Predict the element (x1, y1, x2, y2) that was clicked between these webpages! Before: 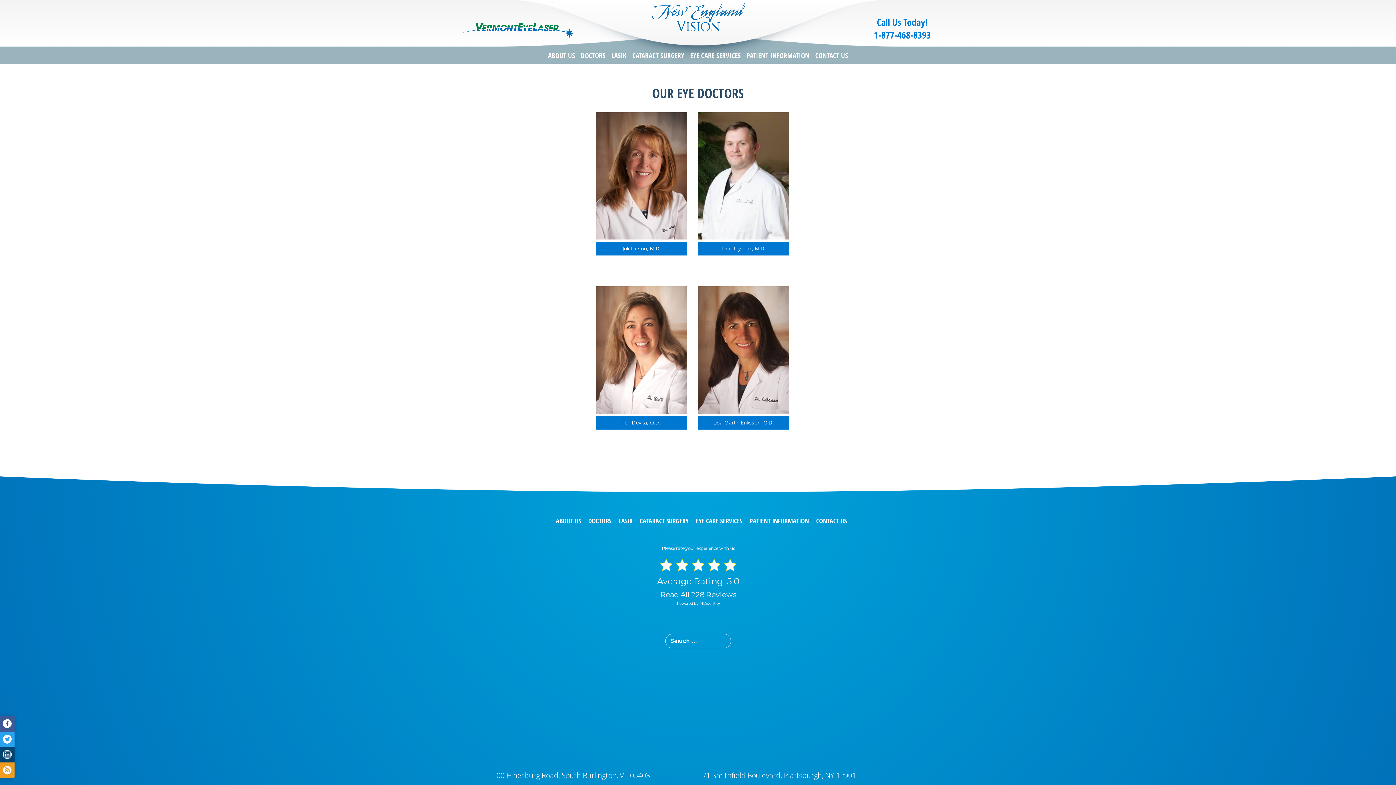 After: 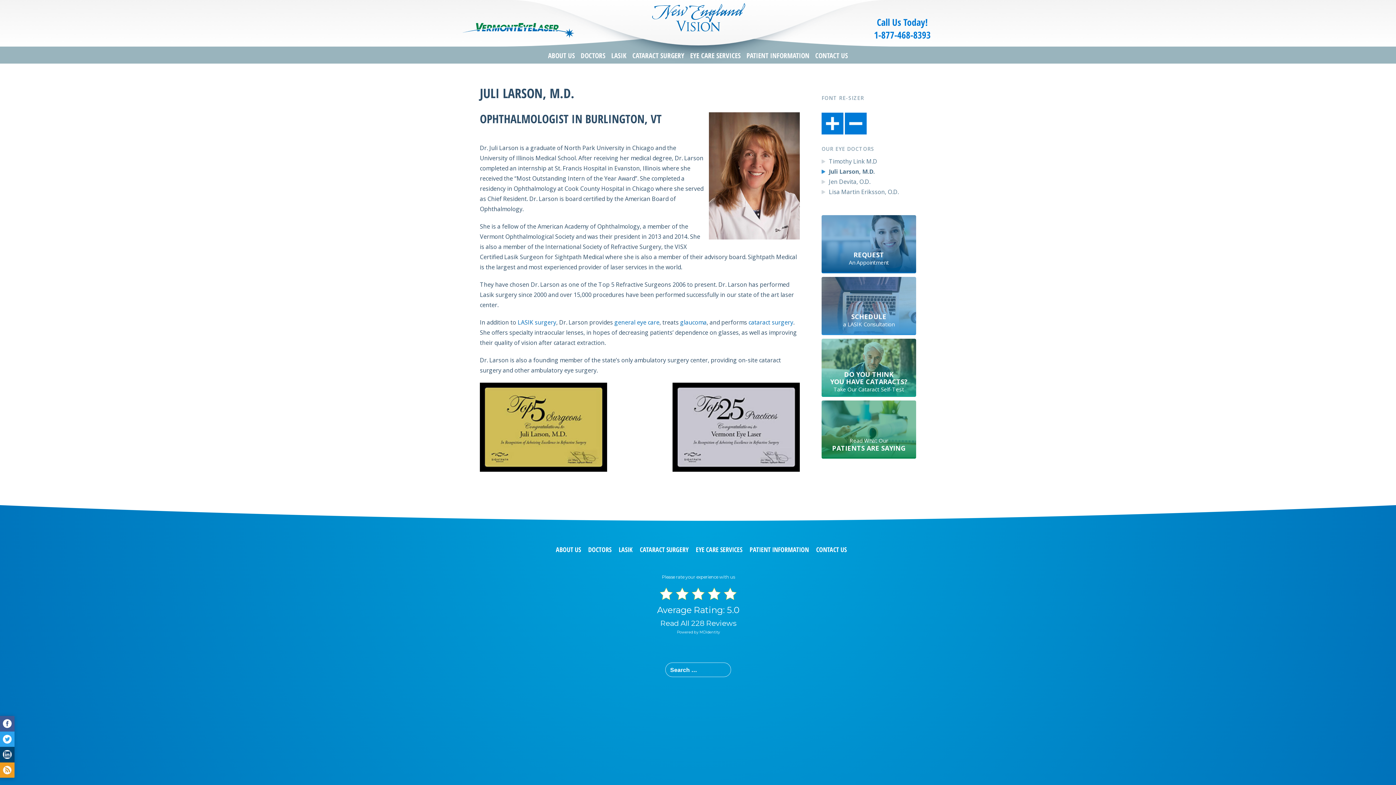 Action: label: Juli Larson, M.D. bbox: (596, 242, 687, 255)